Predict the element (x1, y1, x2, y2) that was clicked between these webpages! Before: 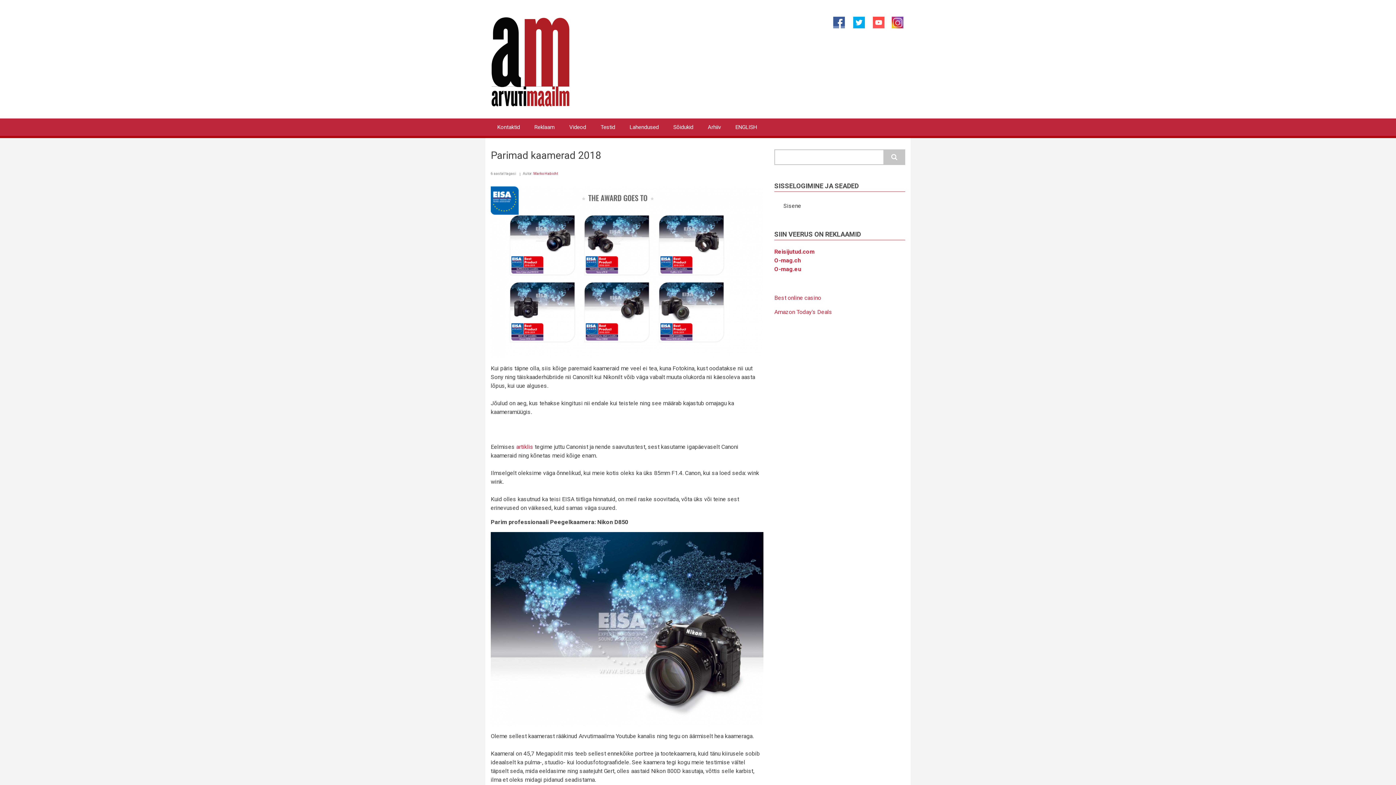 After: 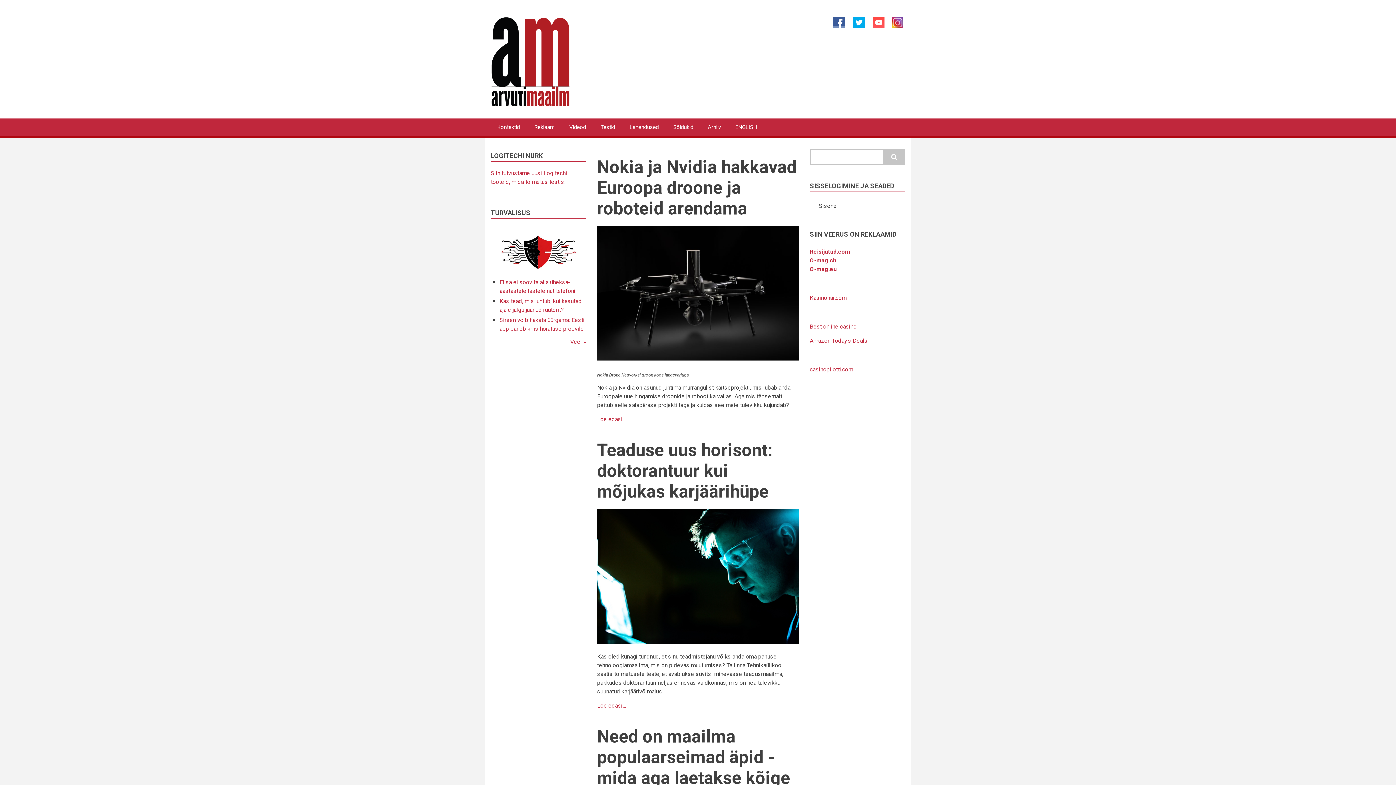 Action: bbox: (490, 57, 570, 64)